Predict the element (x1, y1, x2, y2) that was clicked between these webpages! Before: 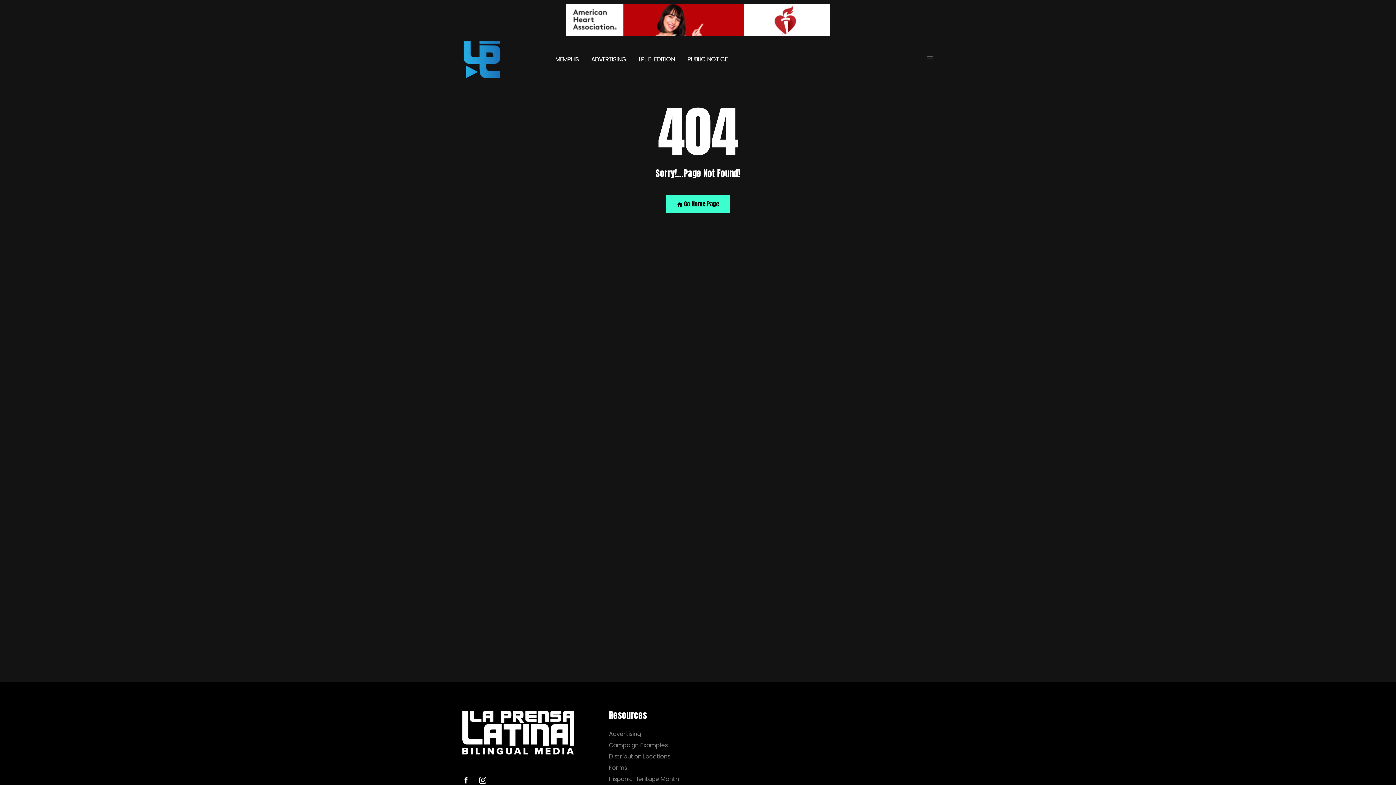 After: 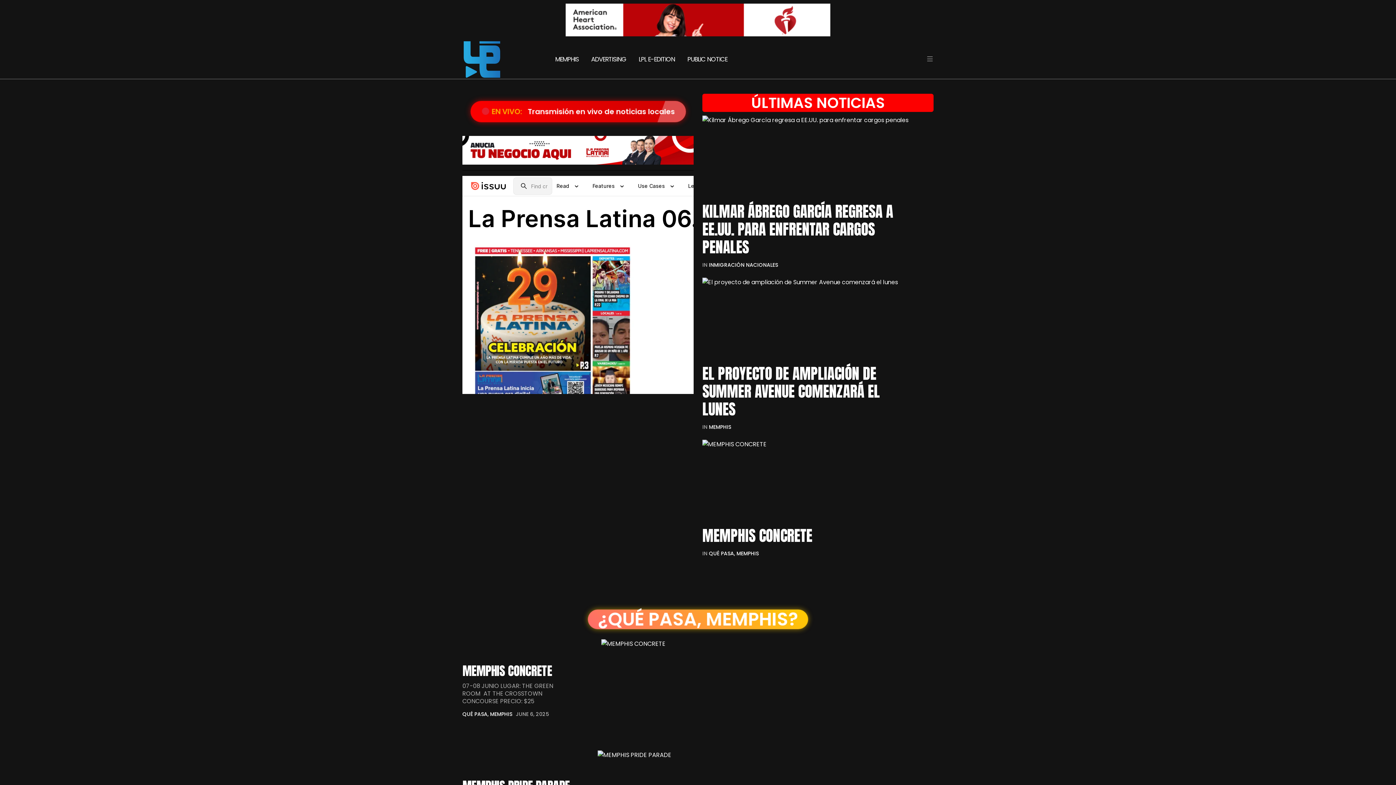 Action: bbox: (666, 194, 730, 213) label:  Go Home Page